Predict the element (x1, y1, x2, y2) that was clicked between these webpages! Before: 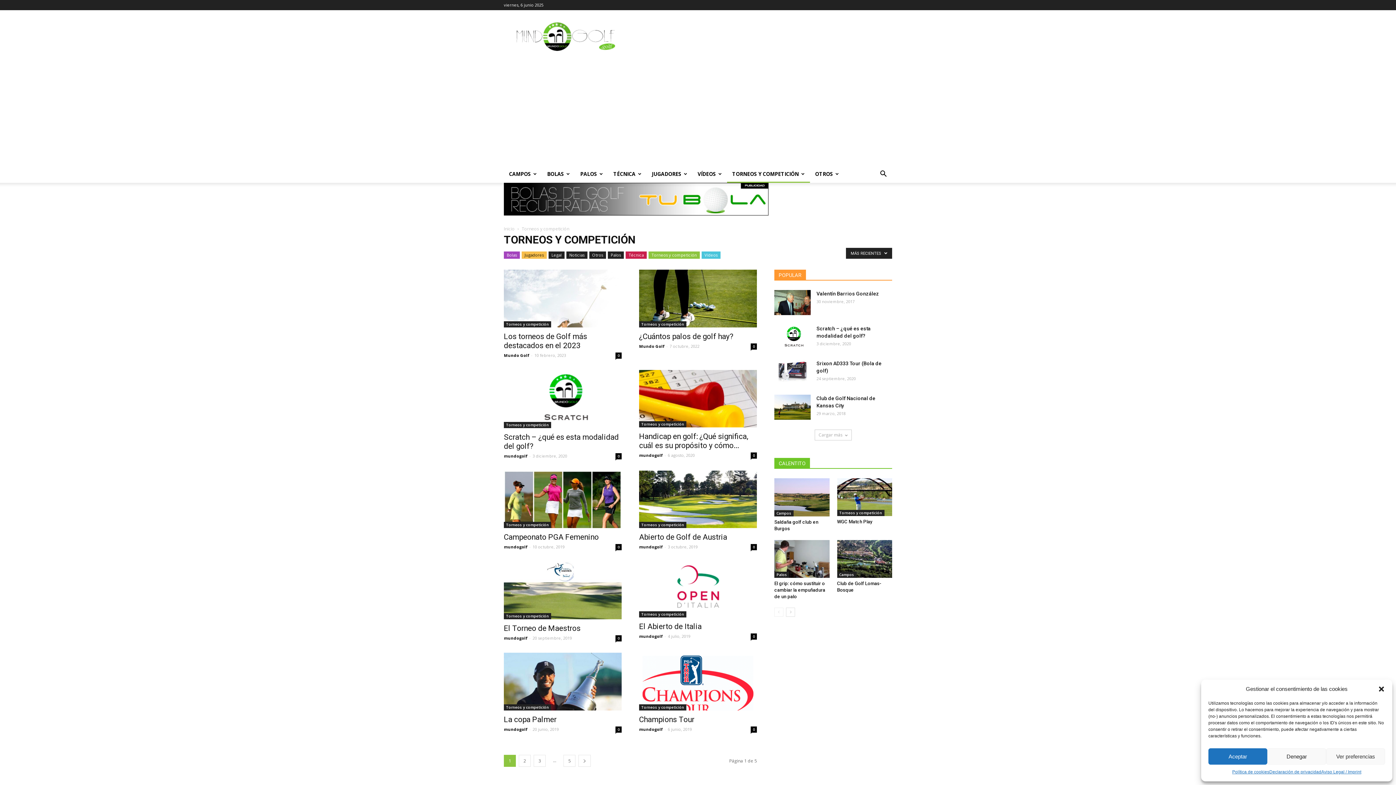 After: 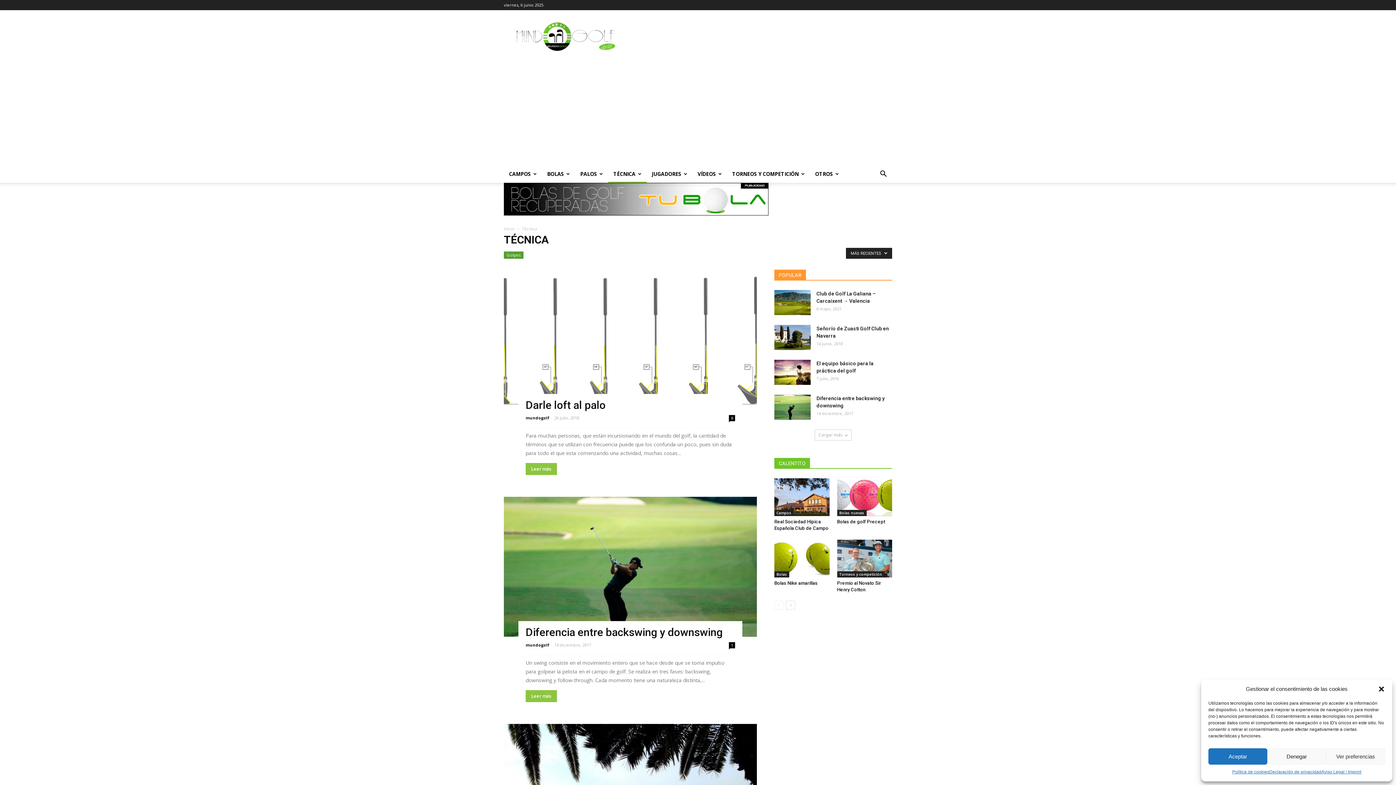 Action: bbox: (625, 251, 646, 258) label: Técnica